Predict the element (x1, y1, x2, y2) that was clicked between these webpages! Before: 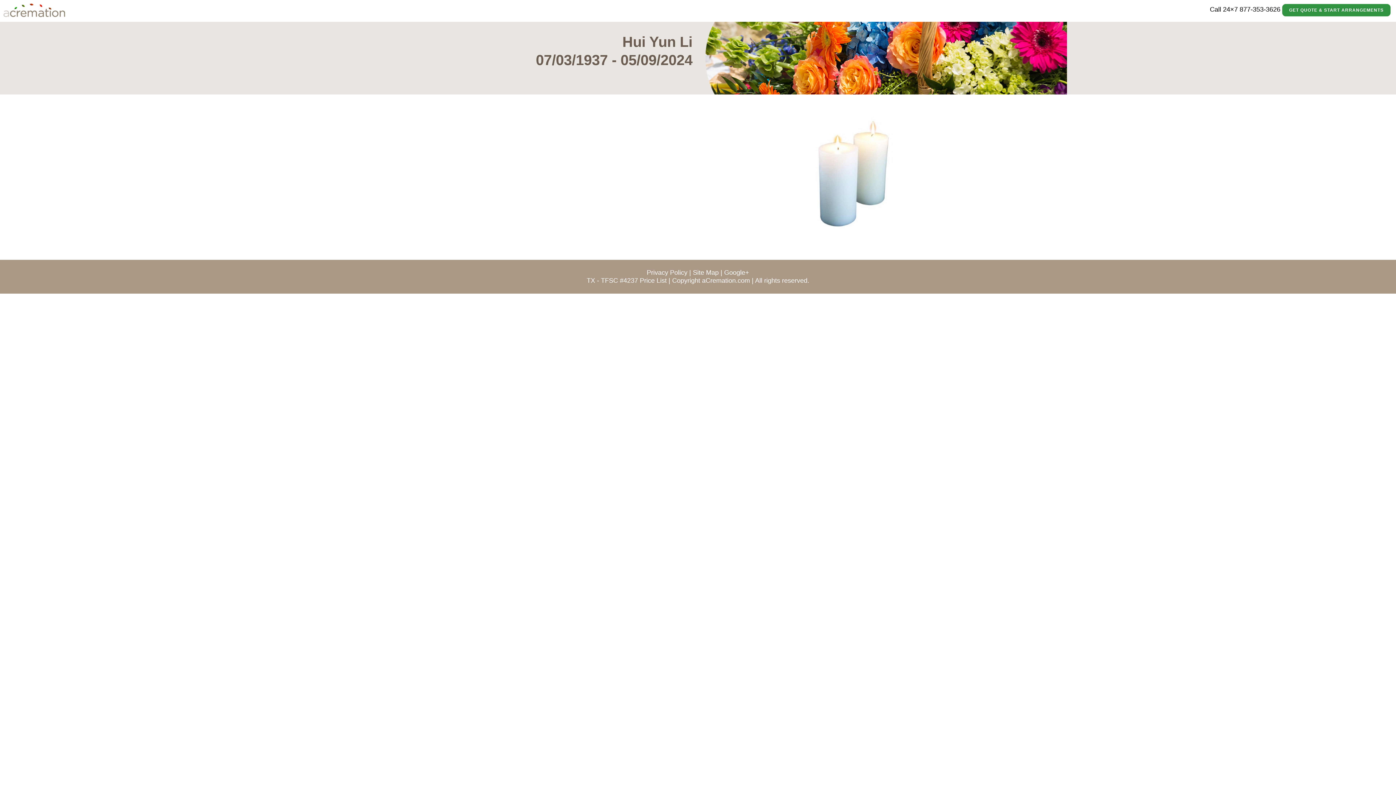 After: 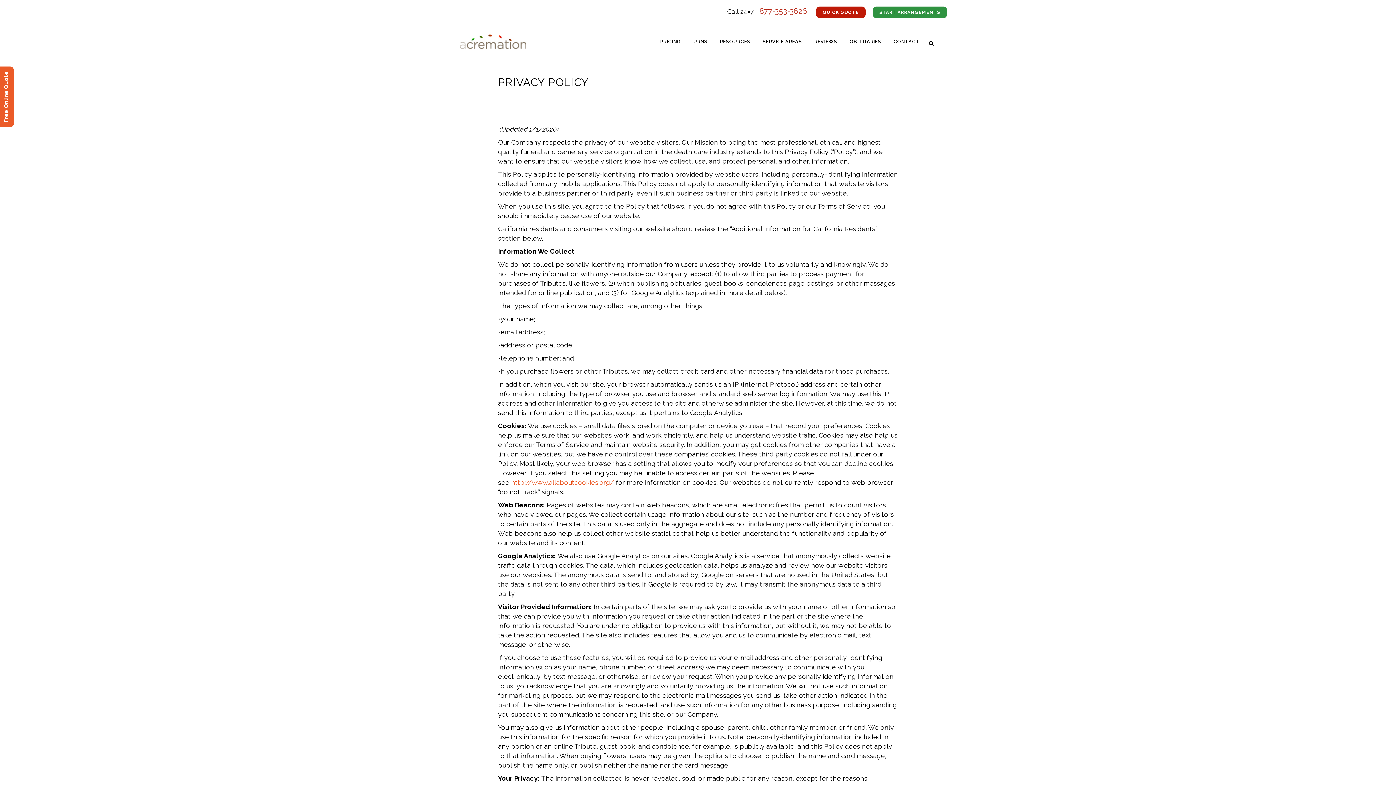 Action: label: Privacy Policy bbox: (646, 269, 687, 276)